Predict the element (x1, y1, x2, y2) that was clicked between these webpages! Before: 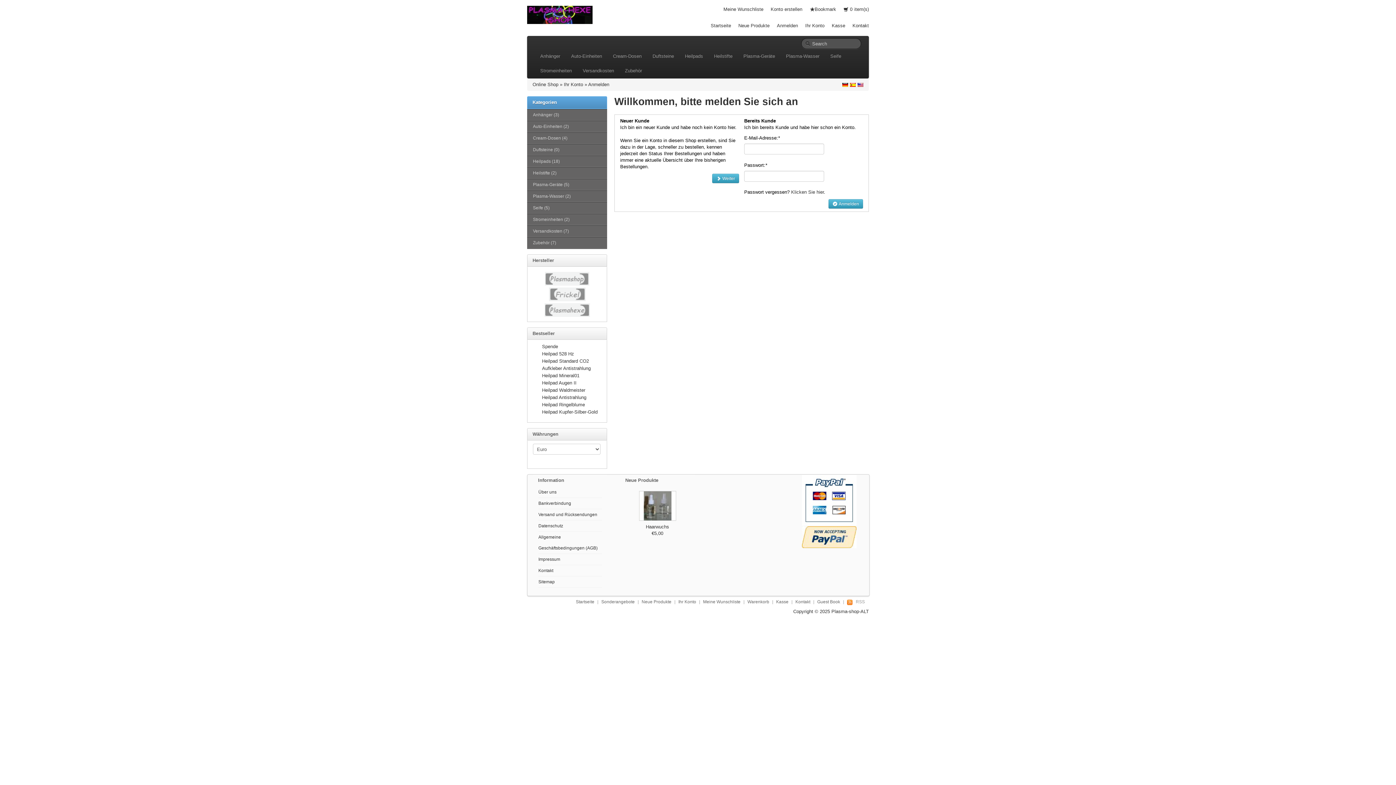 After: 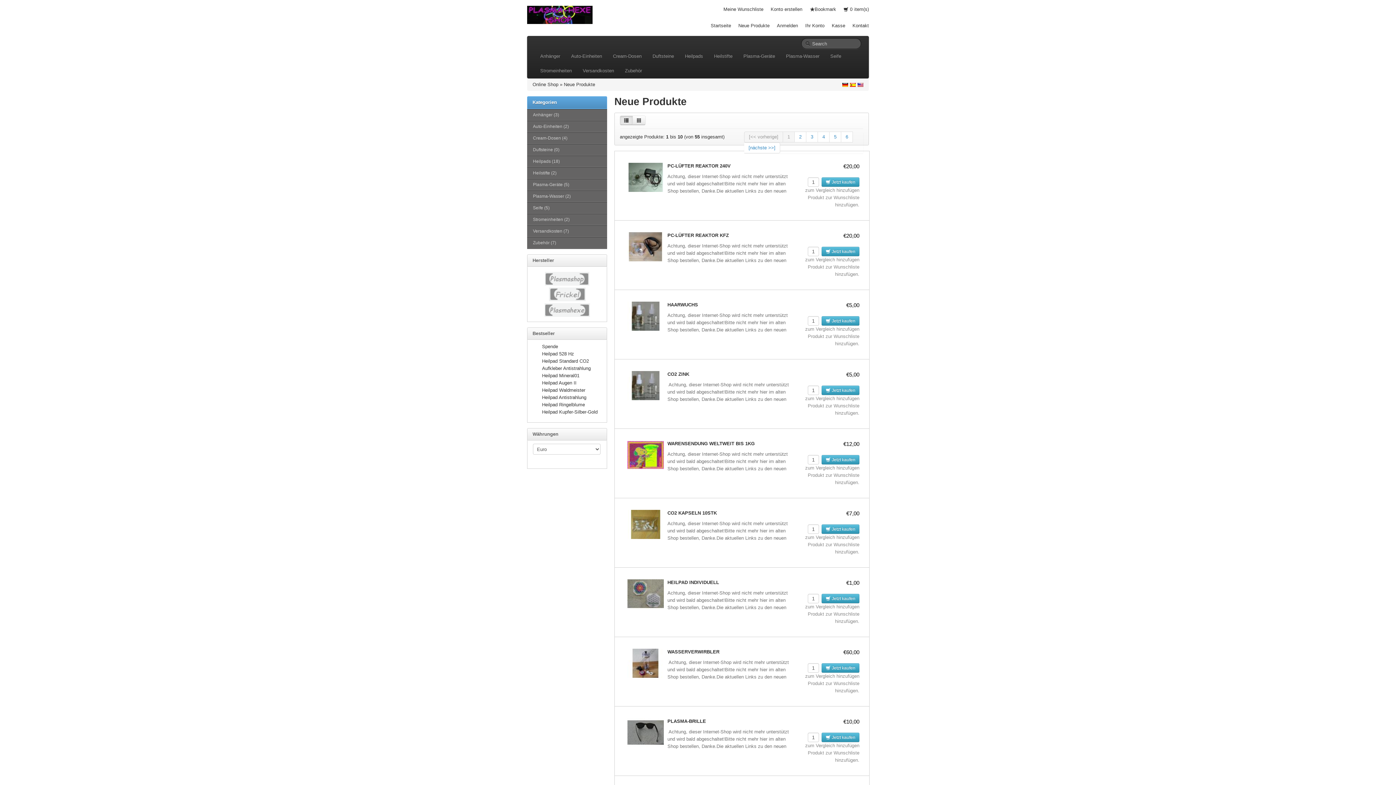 Action: bbox: (641, 599, 671, 604) label: Neue Produkte